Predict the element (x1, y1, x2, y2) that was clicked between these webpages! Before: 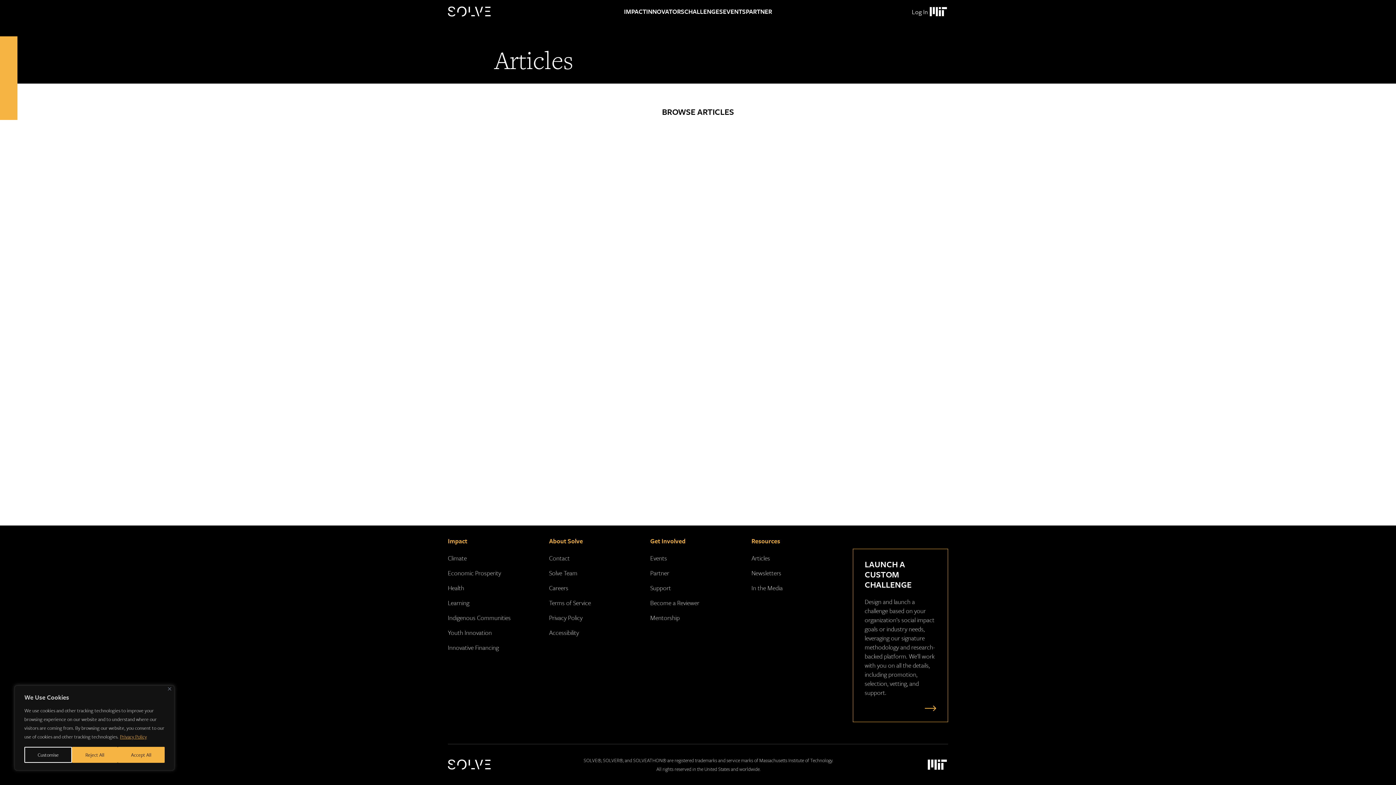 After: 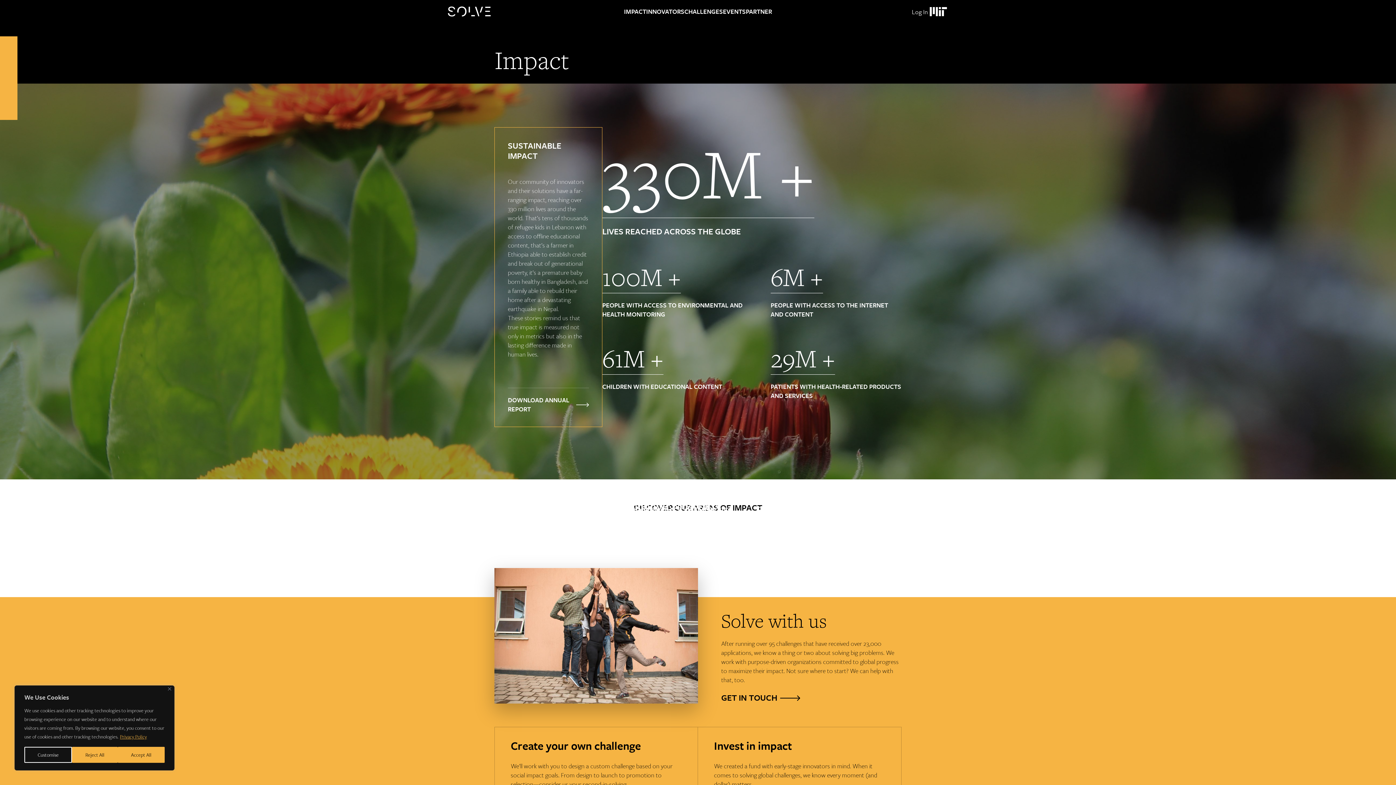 Action: label: Impact bbox: (448, 536, 467, 545)